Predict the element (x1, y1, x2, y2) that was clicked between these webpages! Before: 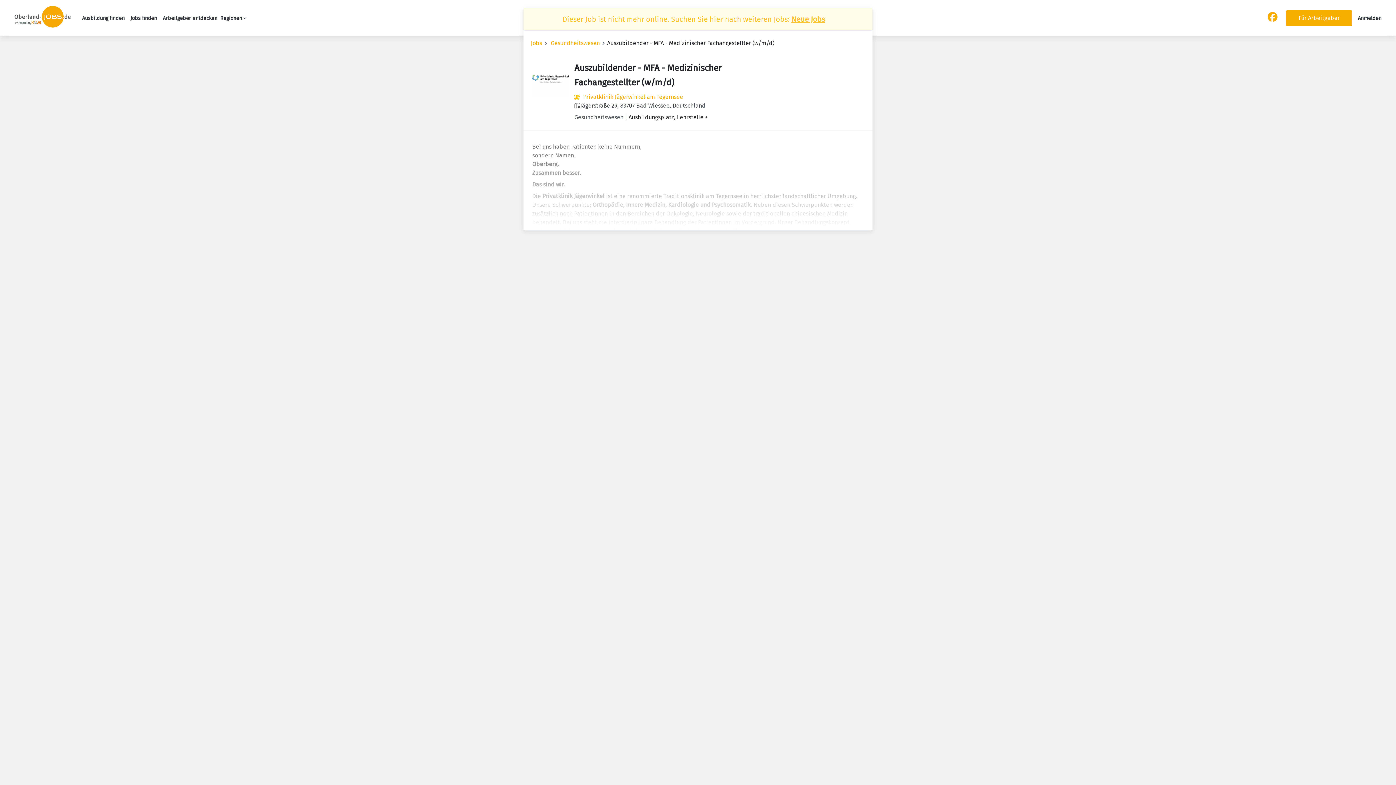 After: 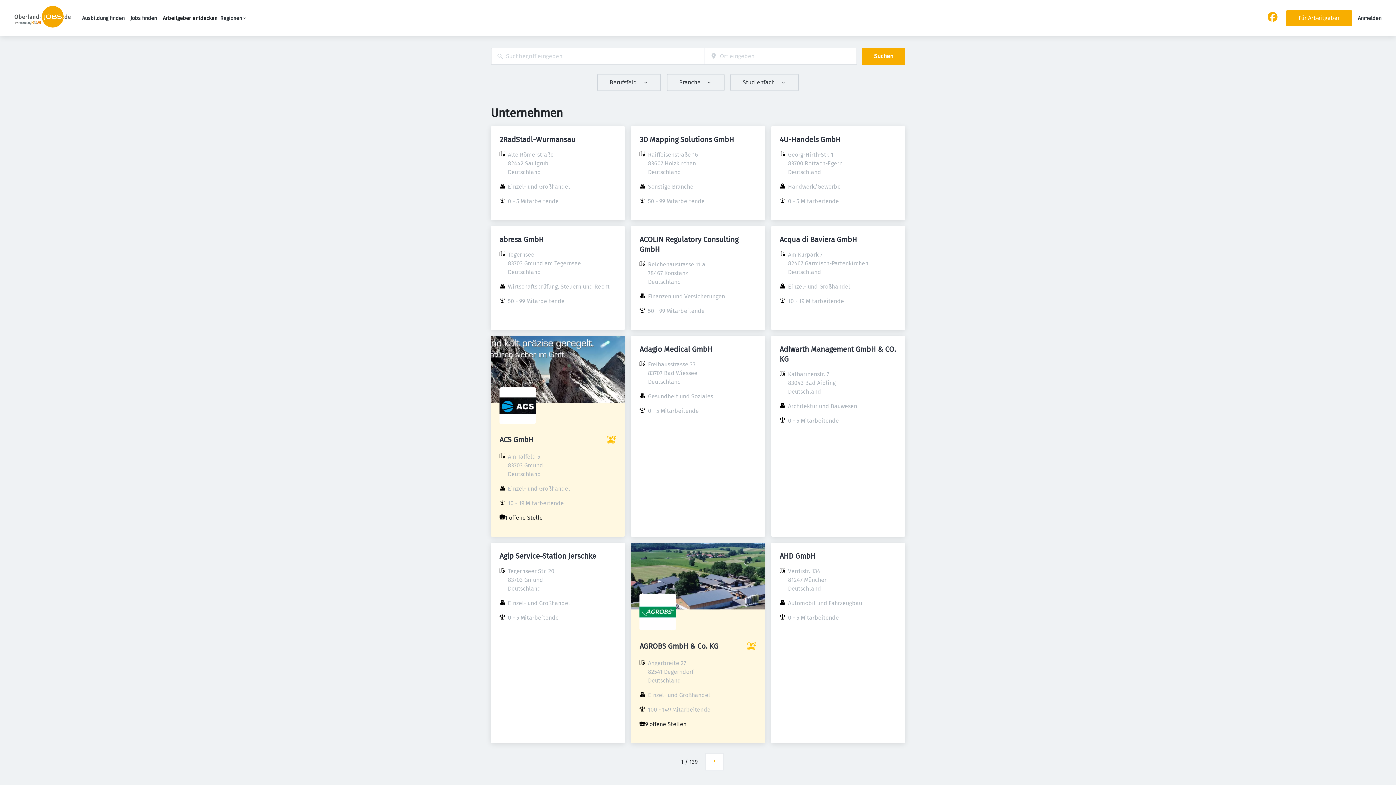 Action: label: Arbeitgeber entdecken bbox: (162, 15, 217, 21)